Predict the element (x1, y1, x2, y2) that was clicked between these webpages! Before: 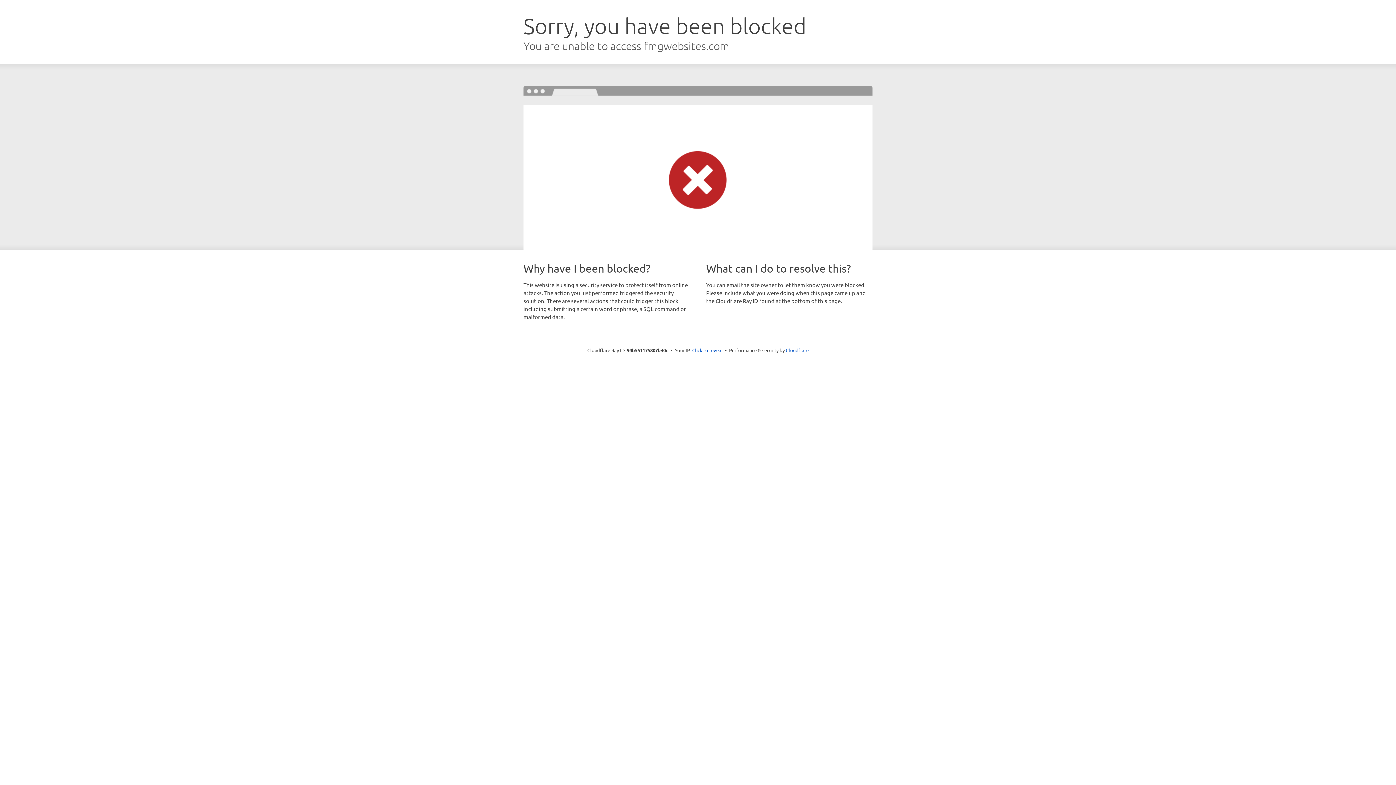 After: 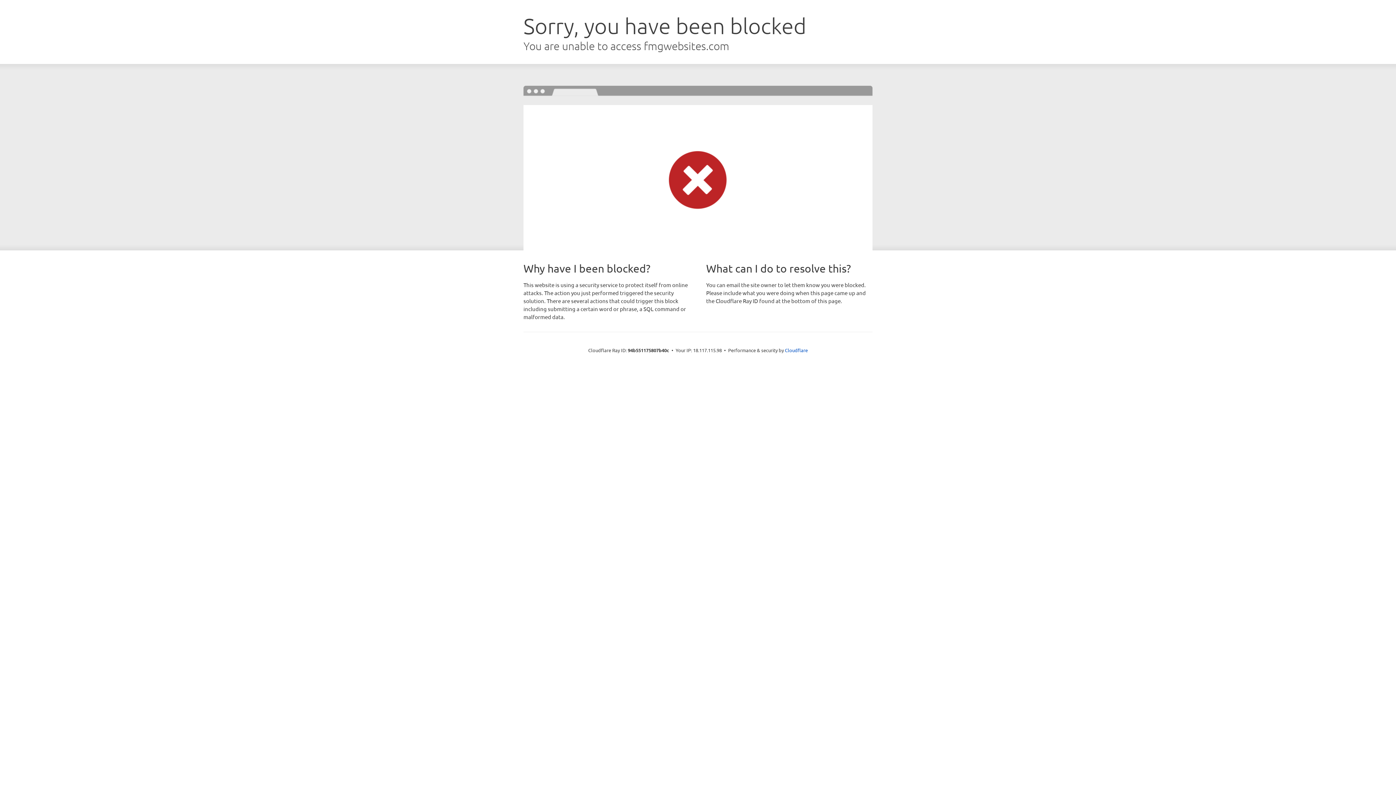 Action: label: Click to reveal bbox: (692, 346, 722, 353)